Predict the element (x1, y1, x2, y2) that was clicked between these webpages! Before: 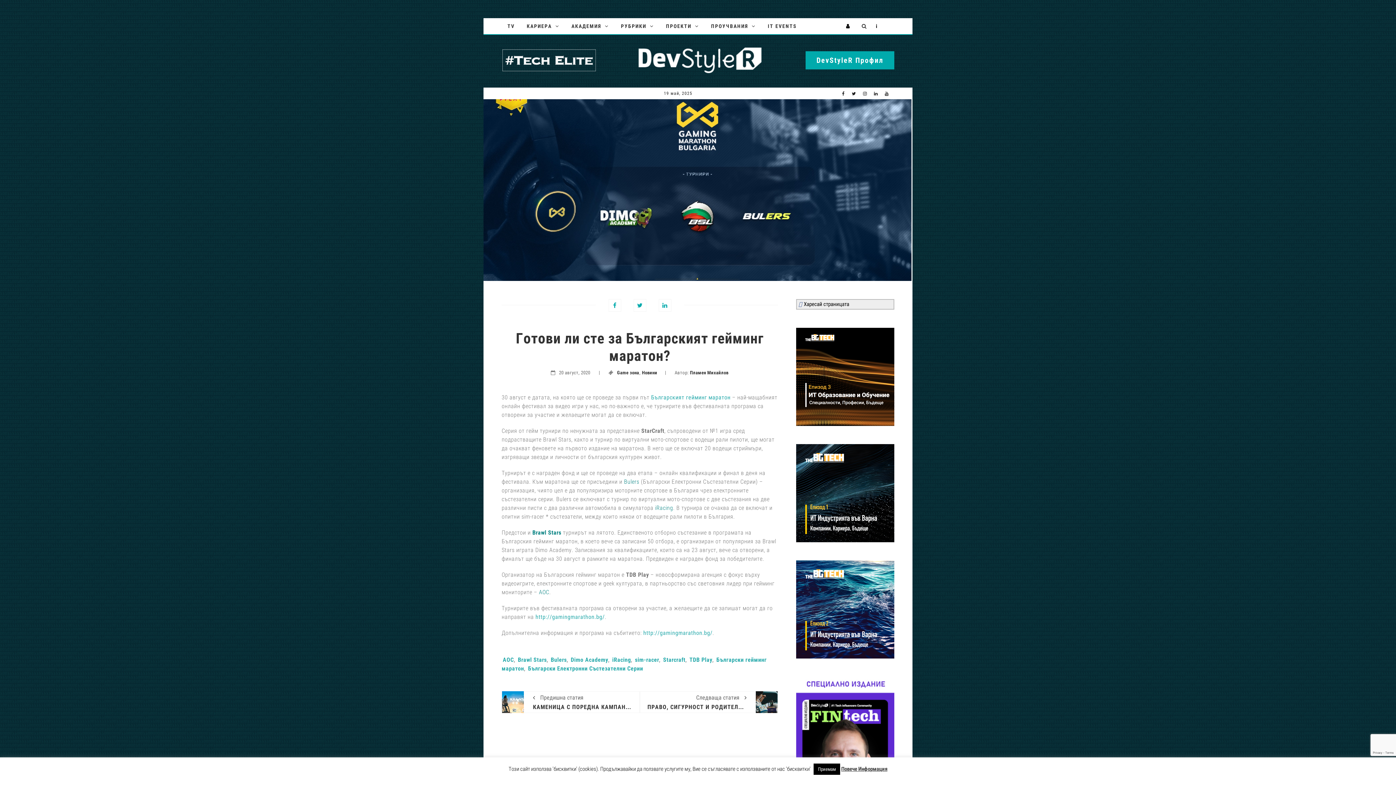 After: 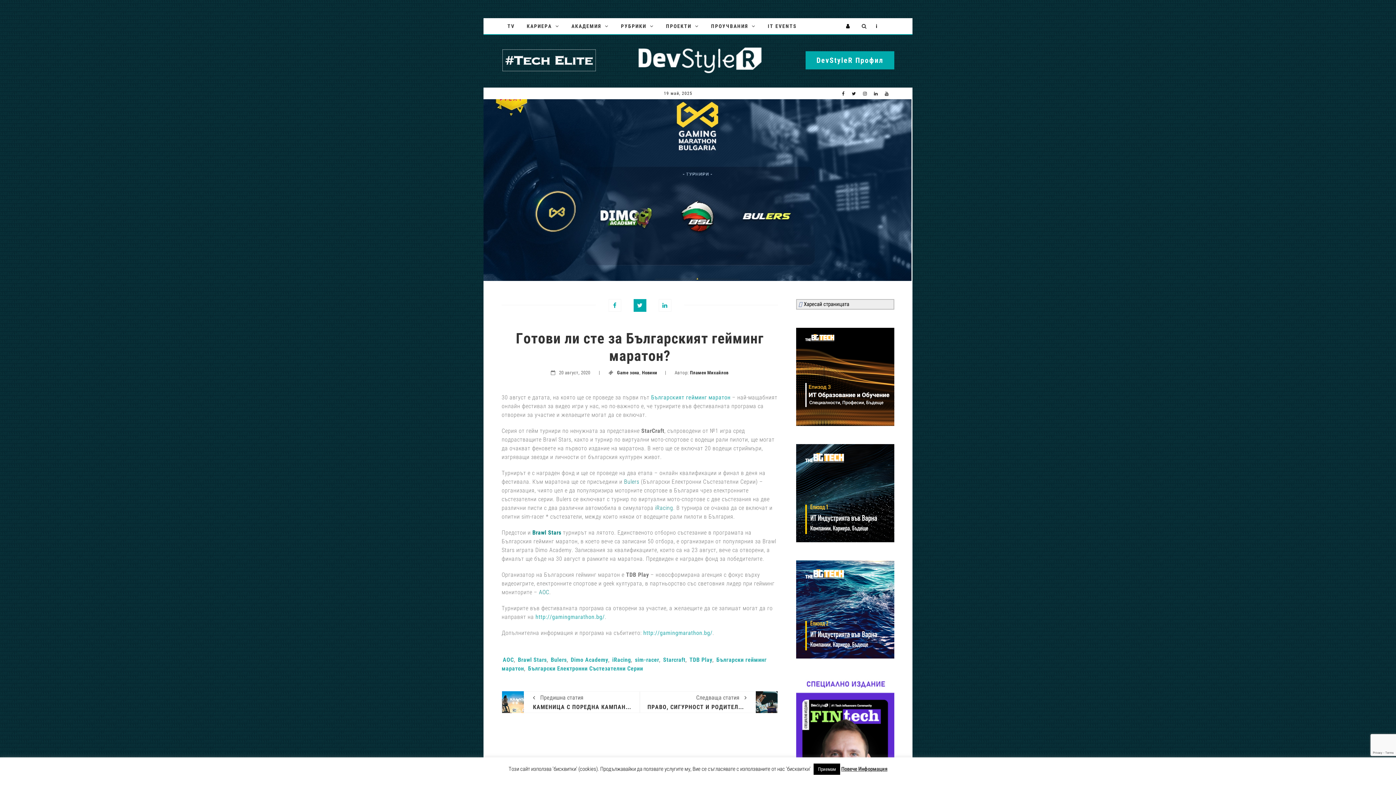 Action: bbox: (633, 299, 646, 312)